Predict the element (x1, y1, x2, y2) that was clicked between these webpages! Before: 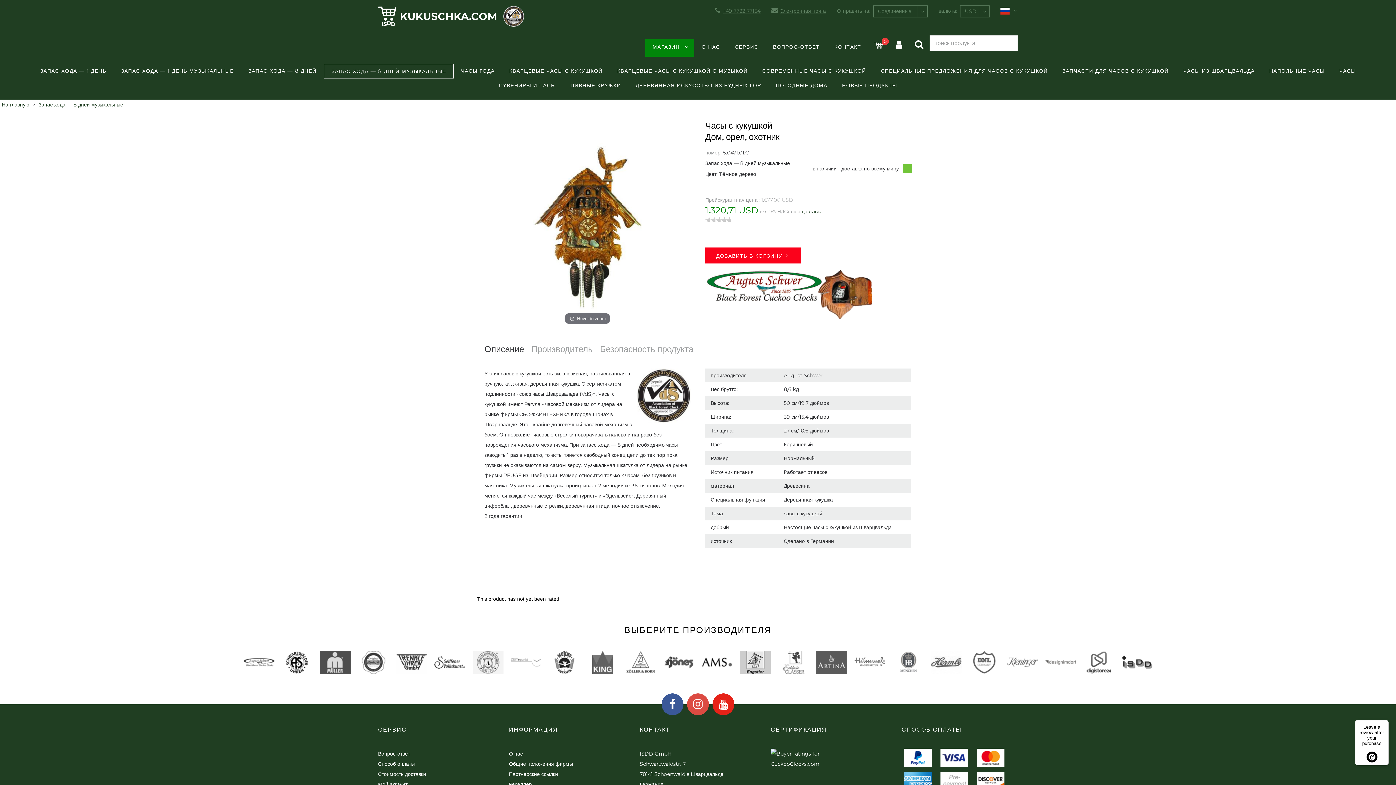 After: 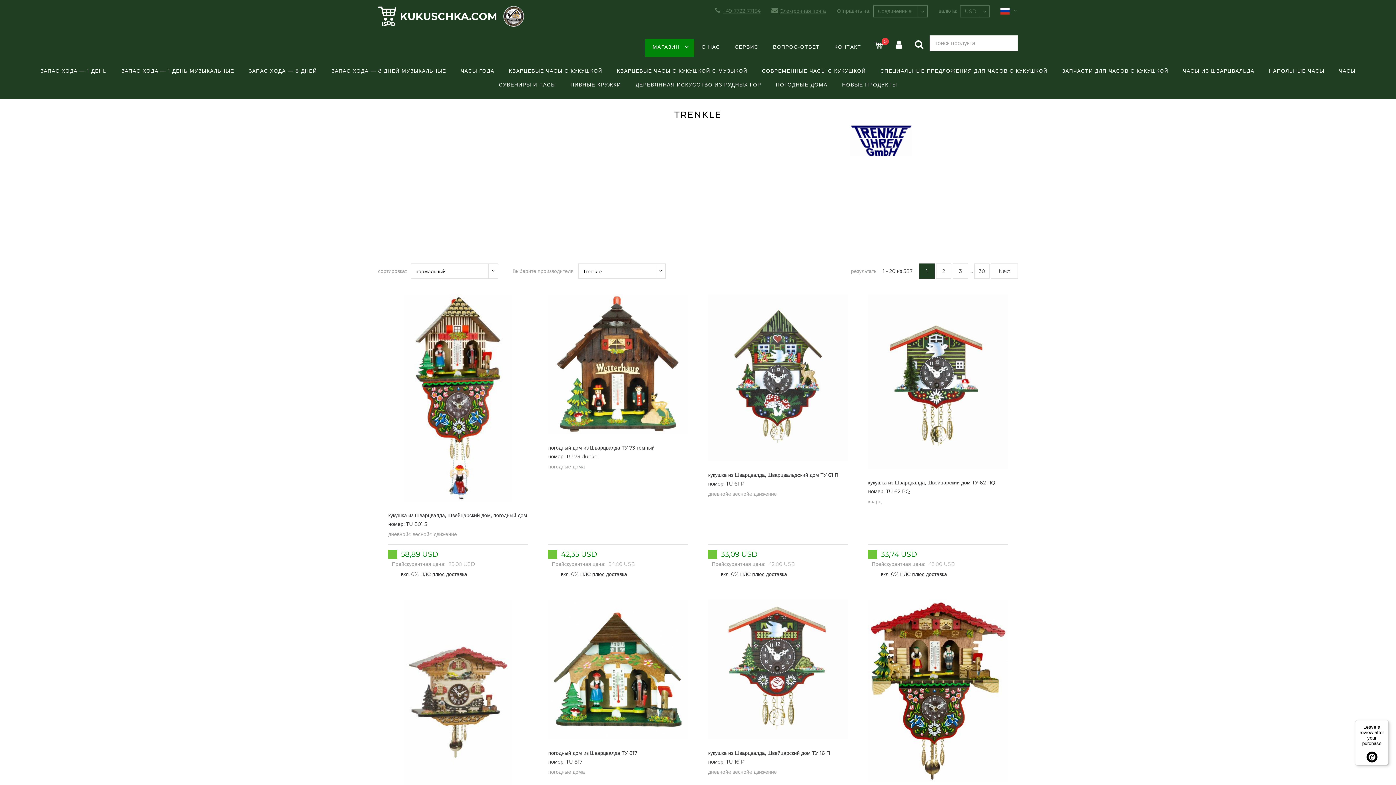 Action: bbox: (396, 651, 427, 674)